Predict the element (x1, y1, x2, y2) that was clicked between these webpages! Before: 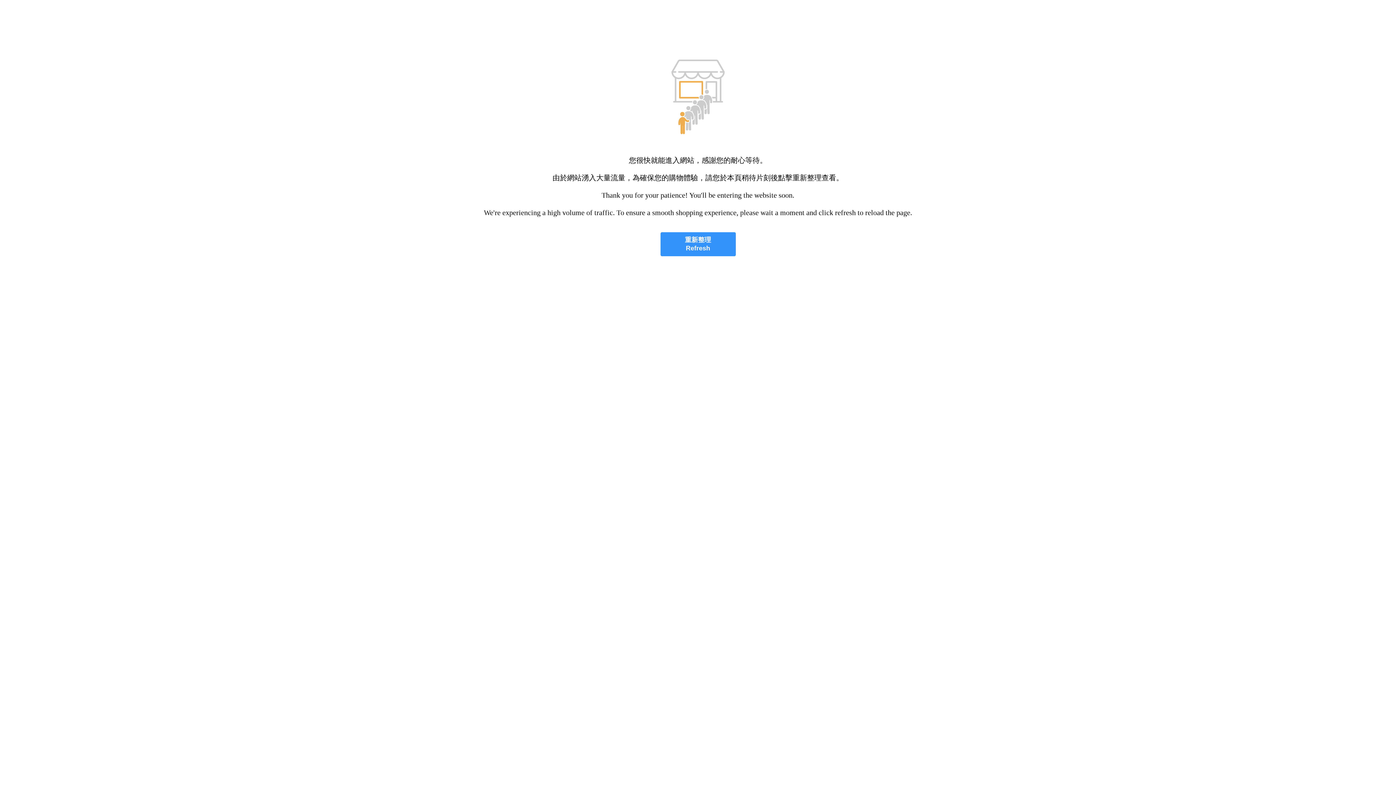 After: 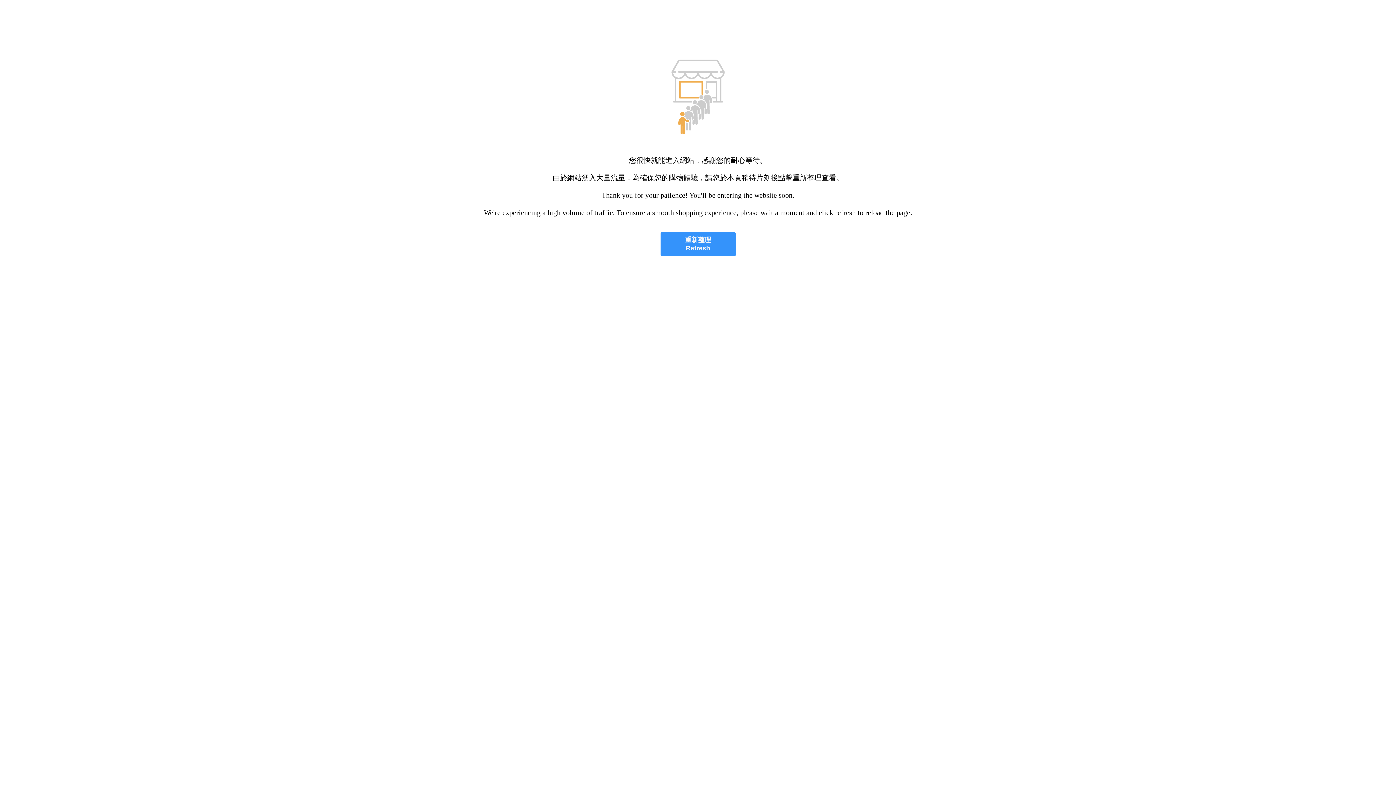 Action: bbox: (660, 232, 735, 256) label: 重新整理
Refresh